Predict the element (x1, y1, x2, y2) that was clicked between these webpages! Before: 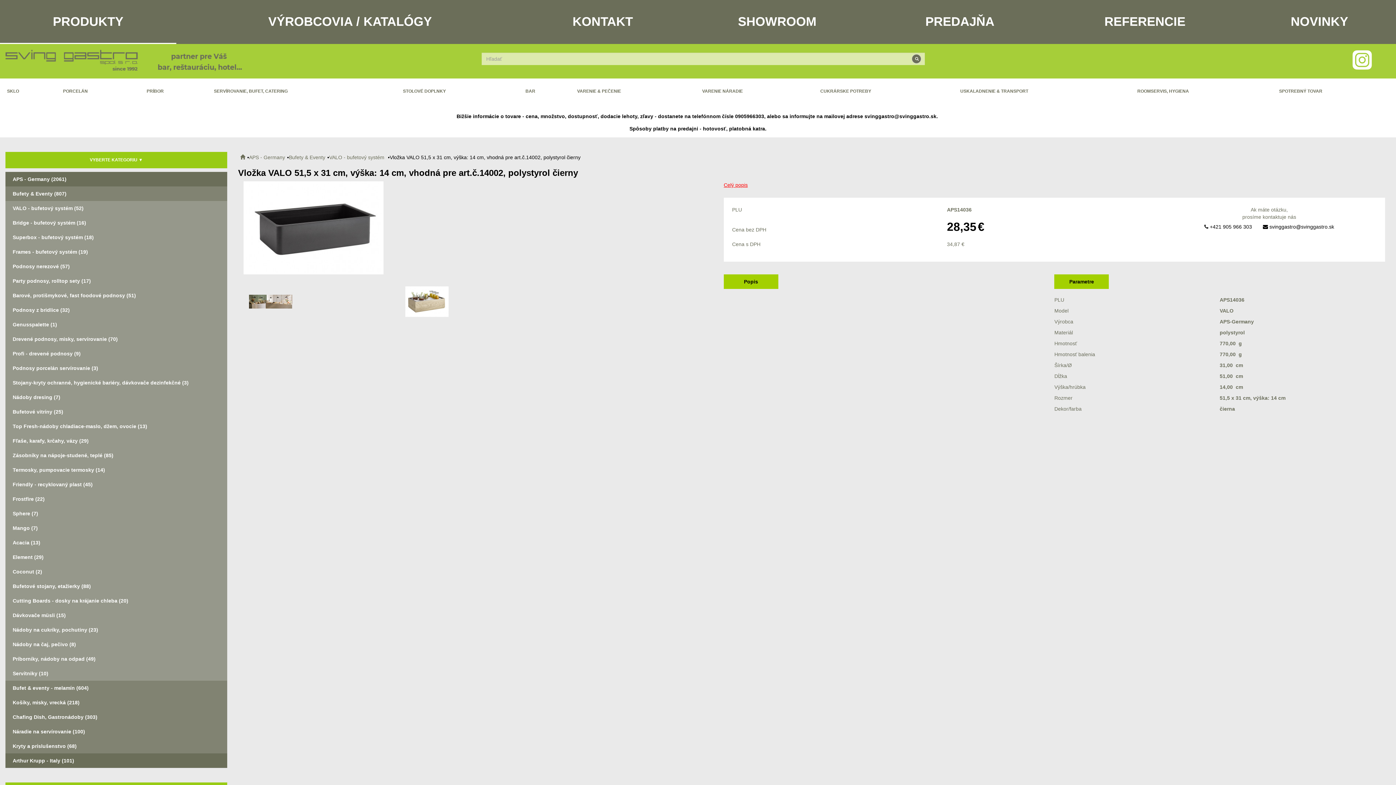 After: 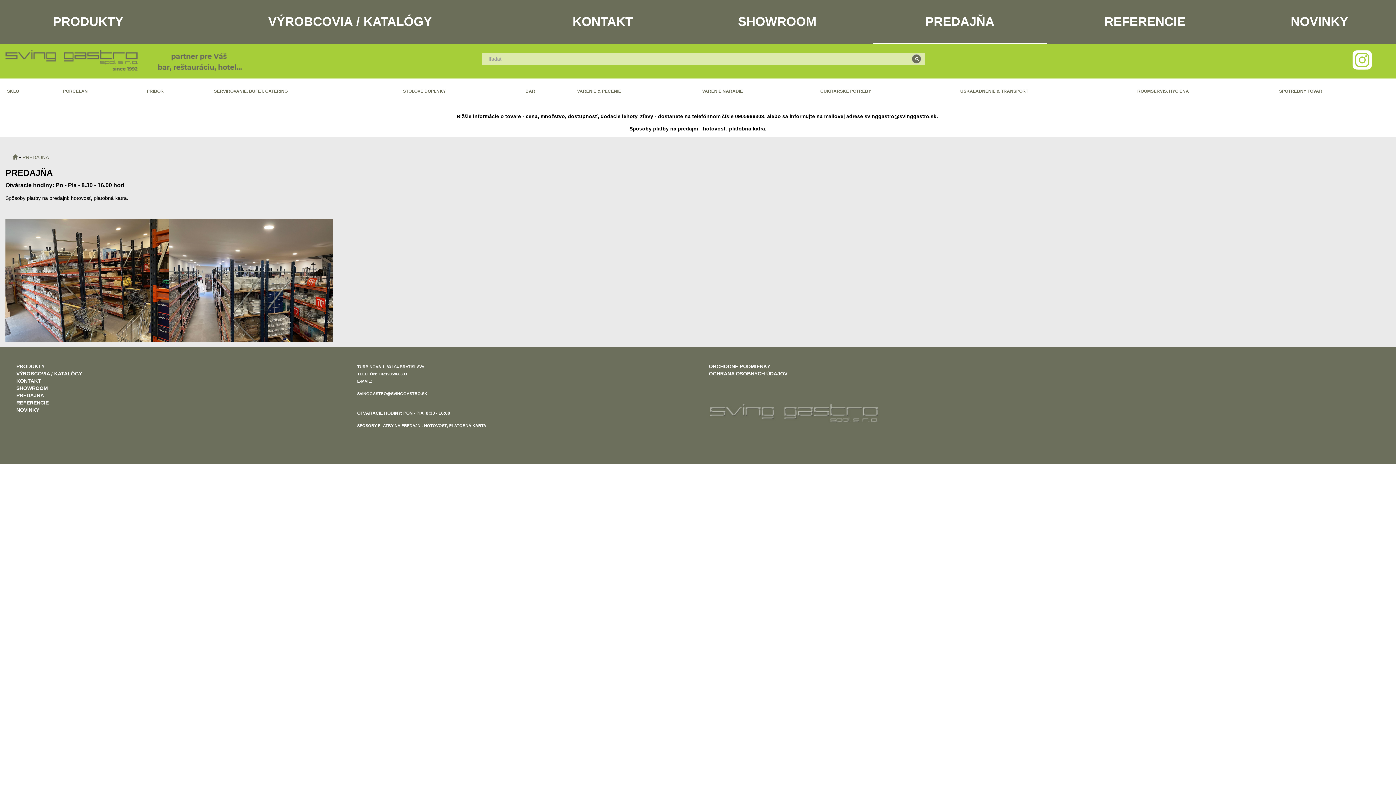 Action: bbox: (873, 0, 1047, 42) label: PREDAJŇA